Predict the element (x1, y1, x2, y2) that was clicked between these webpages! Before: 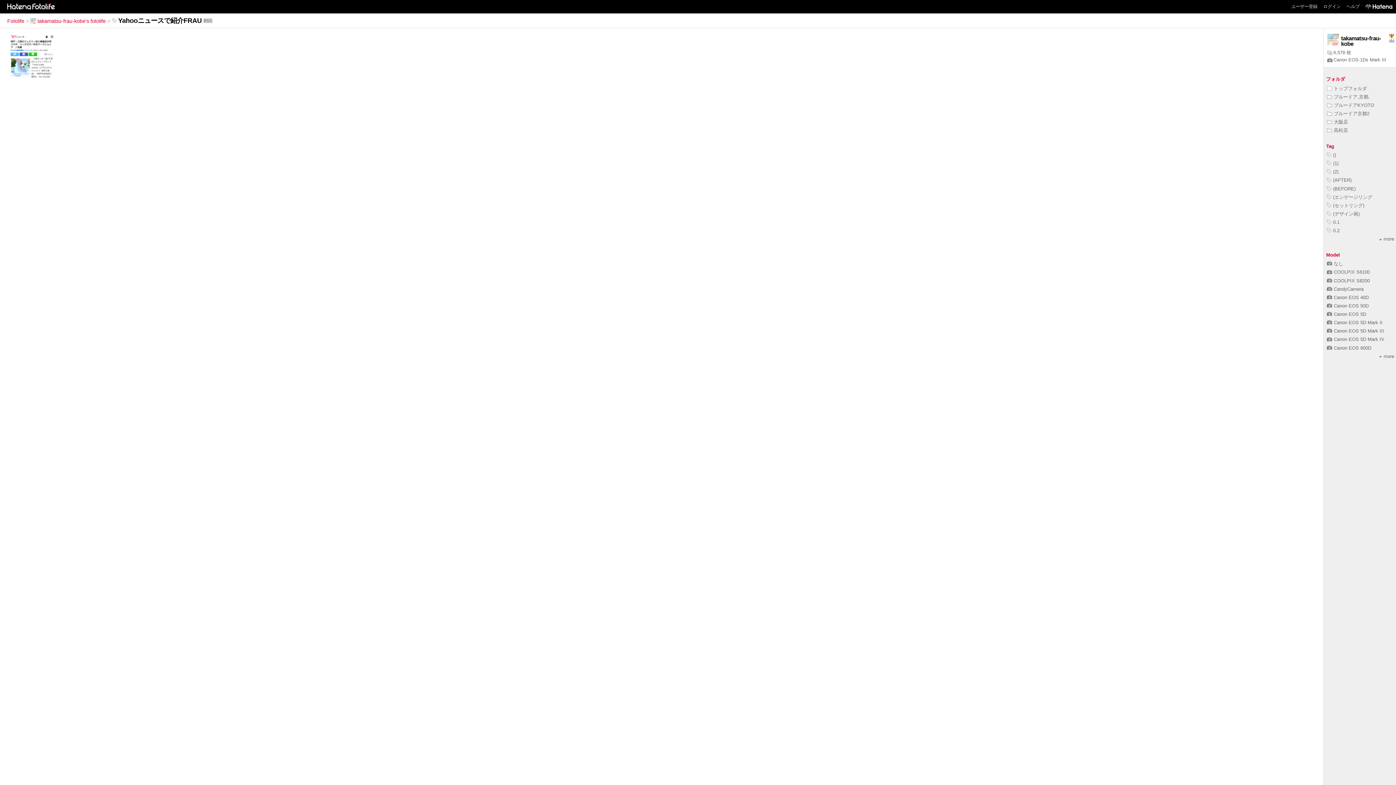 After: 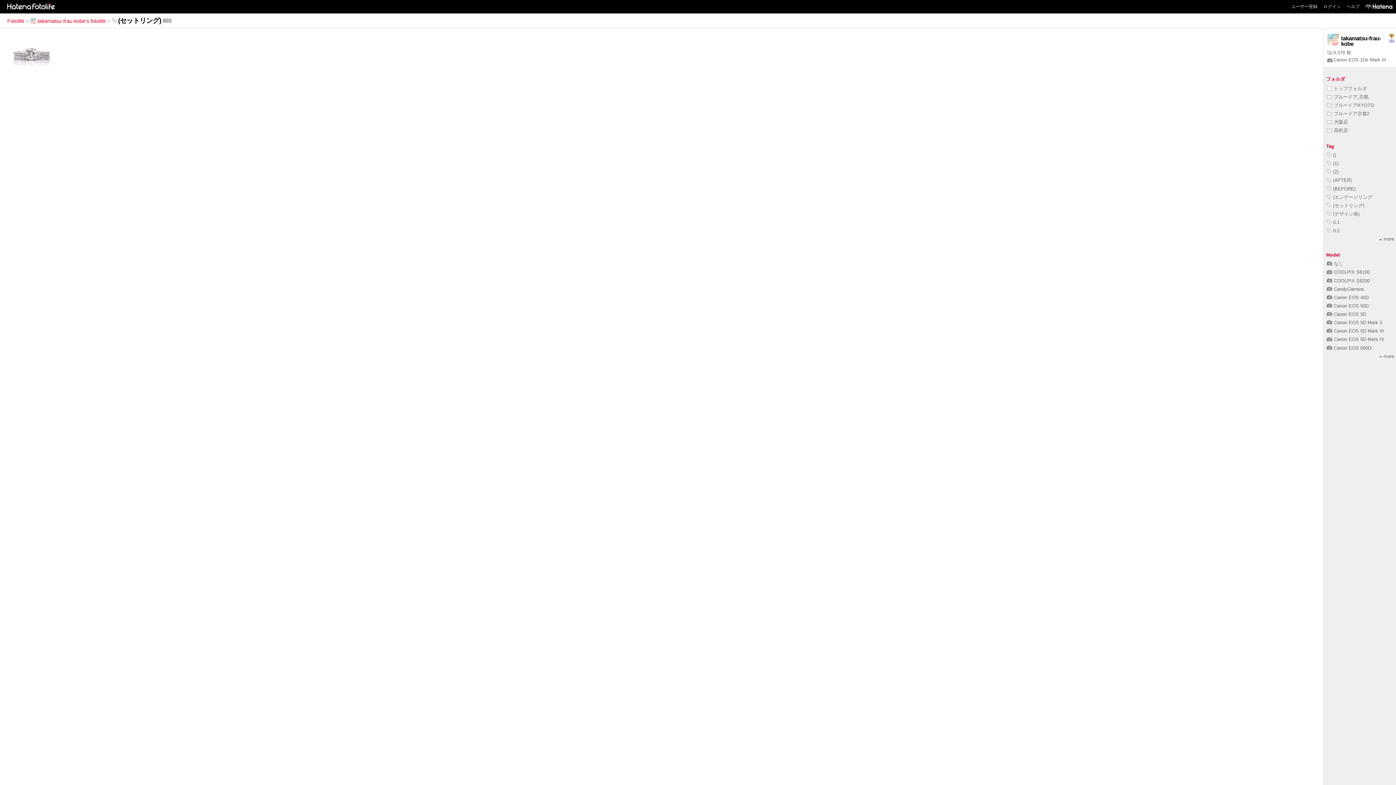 Action: label: (セットリング) bbox: (1327, 202, 1364, 208)